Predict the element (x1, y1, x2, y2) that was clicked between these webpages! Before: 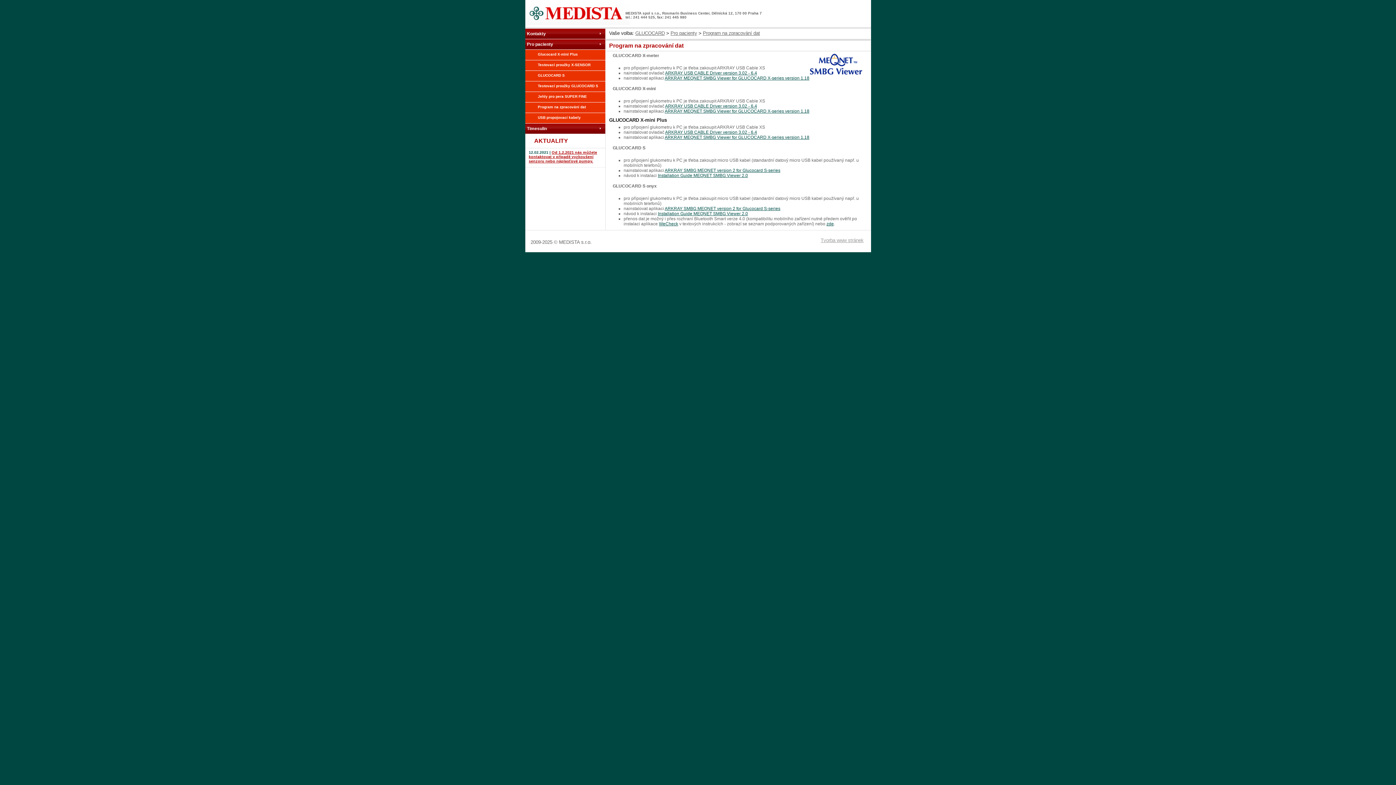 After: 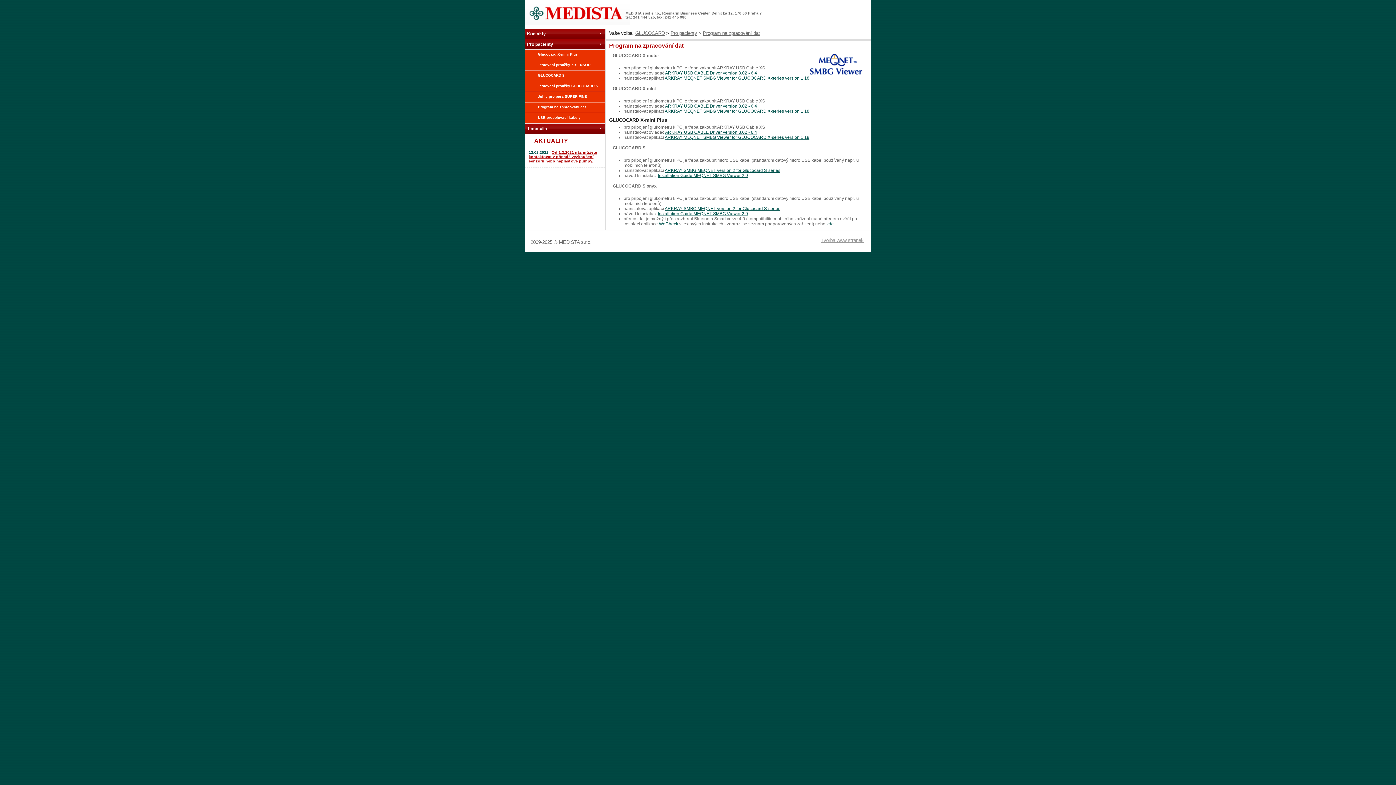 Action: label: Program na zpracování dat bbox: (703, 30, 760, 36)